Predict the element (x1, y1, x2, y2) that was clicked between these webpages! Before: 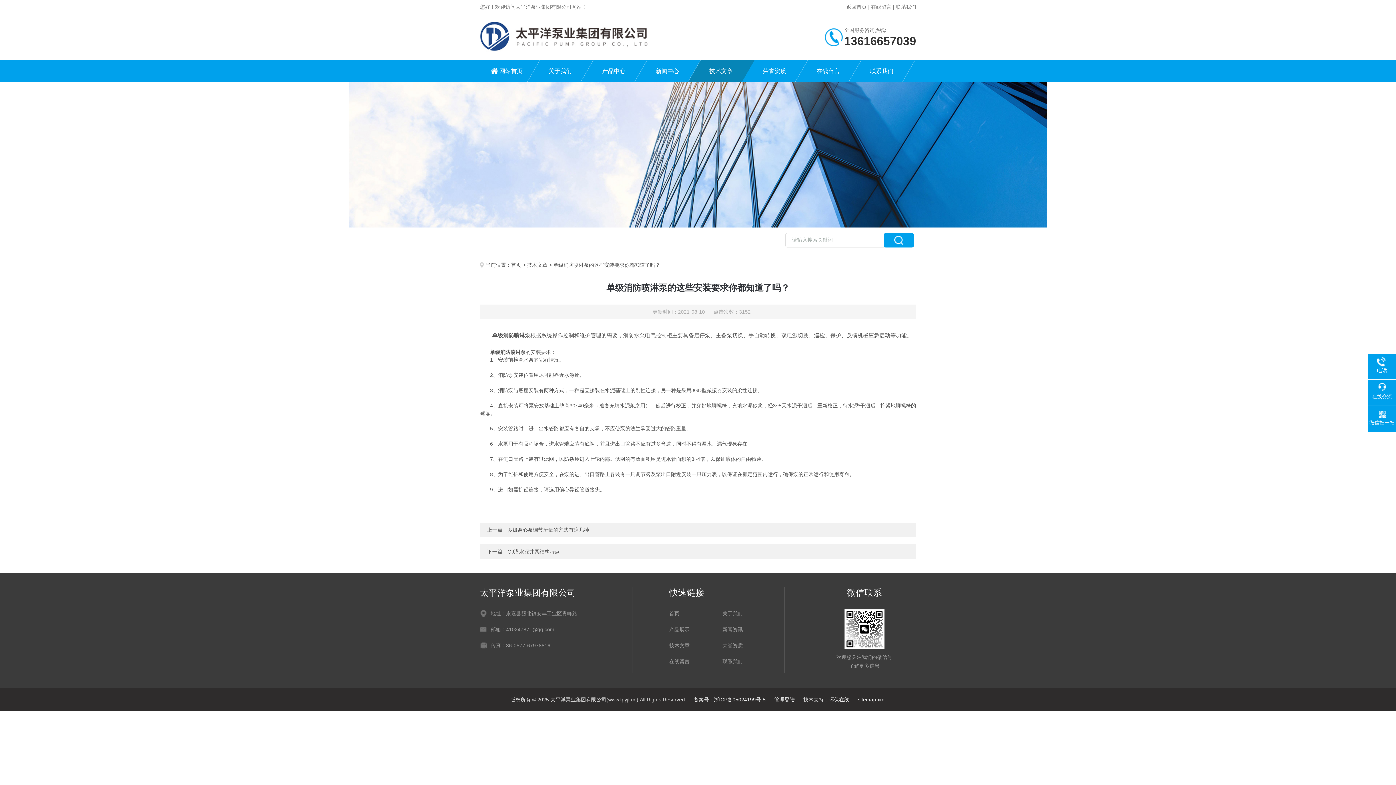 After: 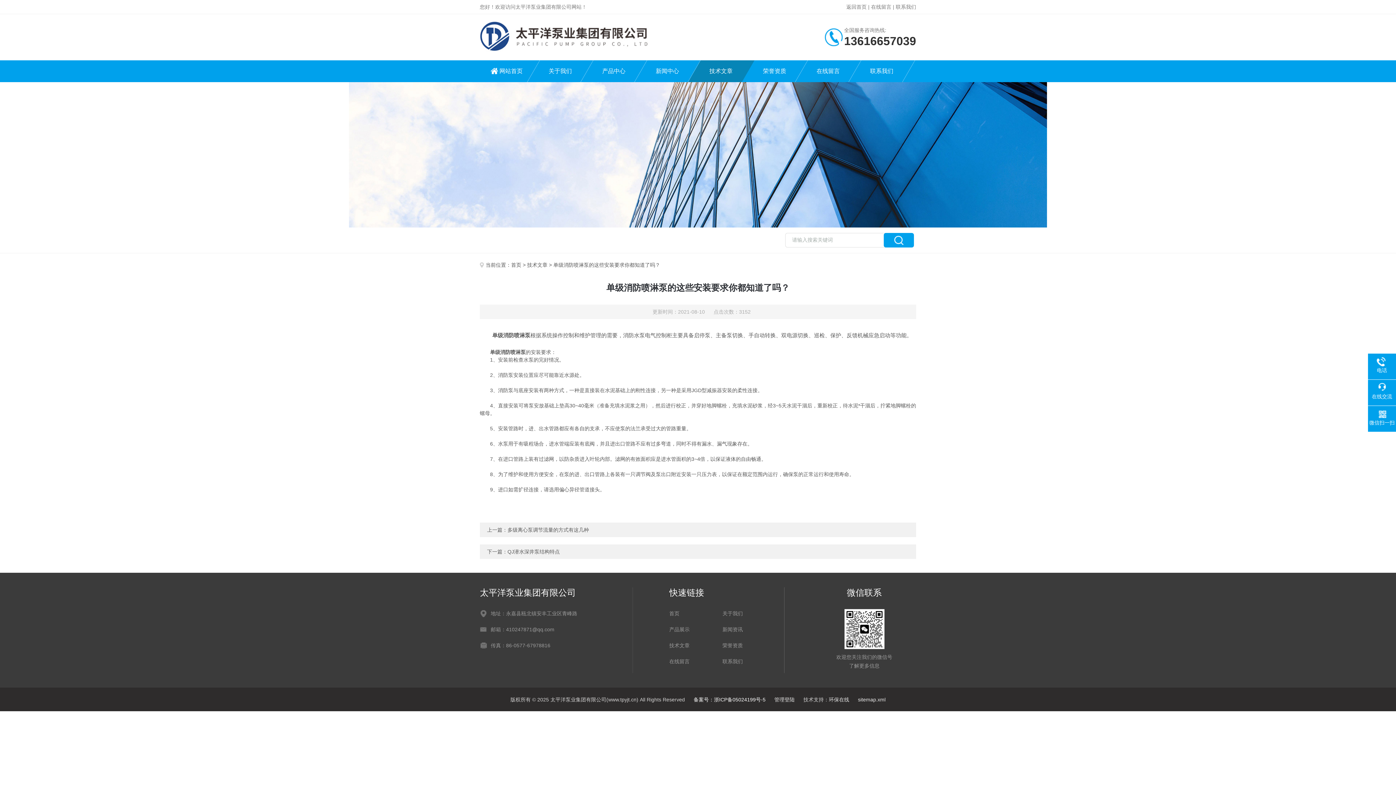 Action: label: 备案号：浙ICP备05024199号-5 bbox: (693, 697, 765, 702)